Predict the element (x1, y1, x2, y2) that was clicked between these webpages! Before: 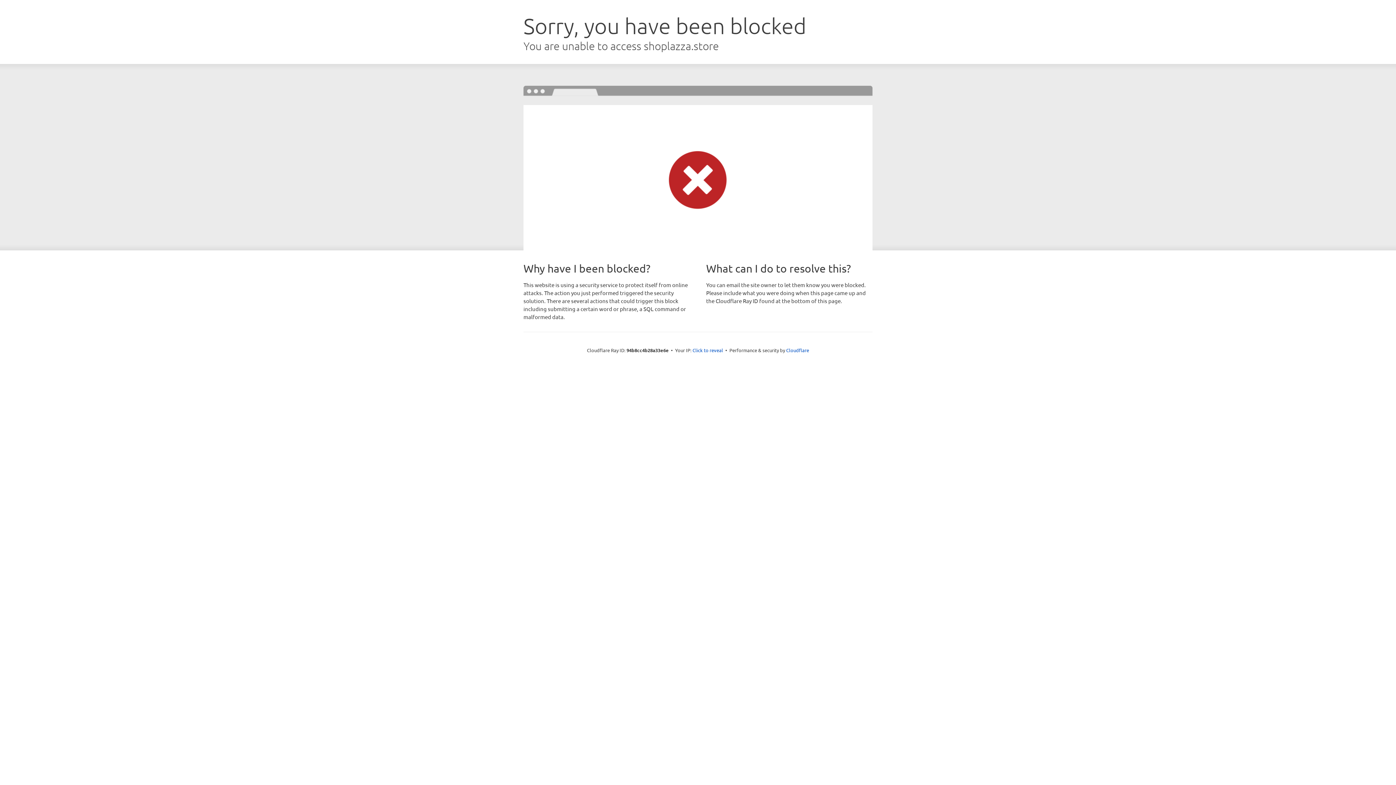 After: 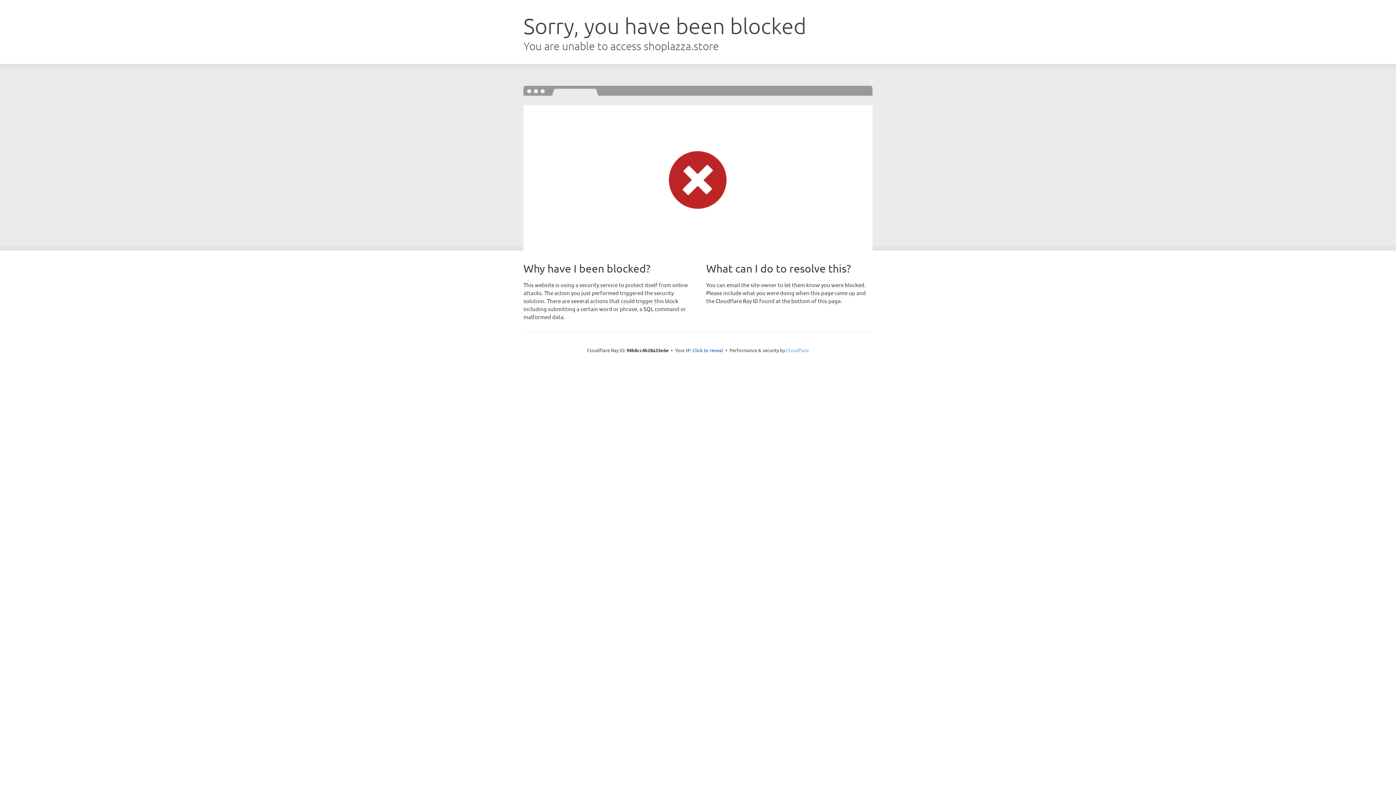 Action: label: Cloudflare bbox: (786, 347, 809, 353)